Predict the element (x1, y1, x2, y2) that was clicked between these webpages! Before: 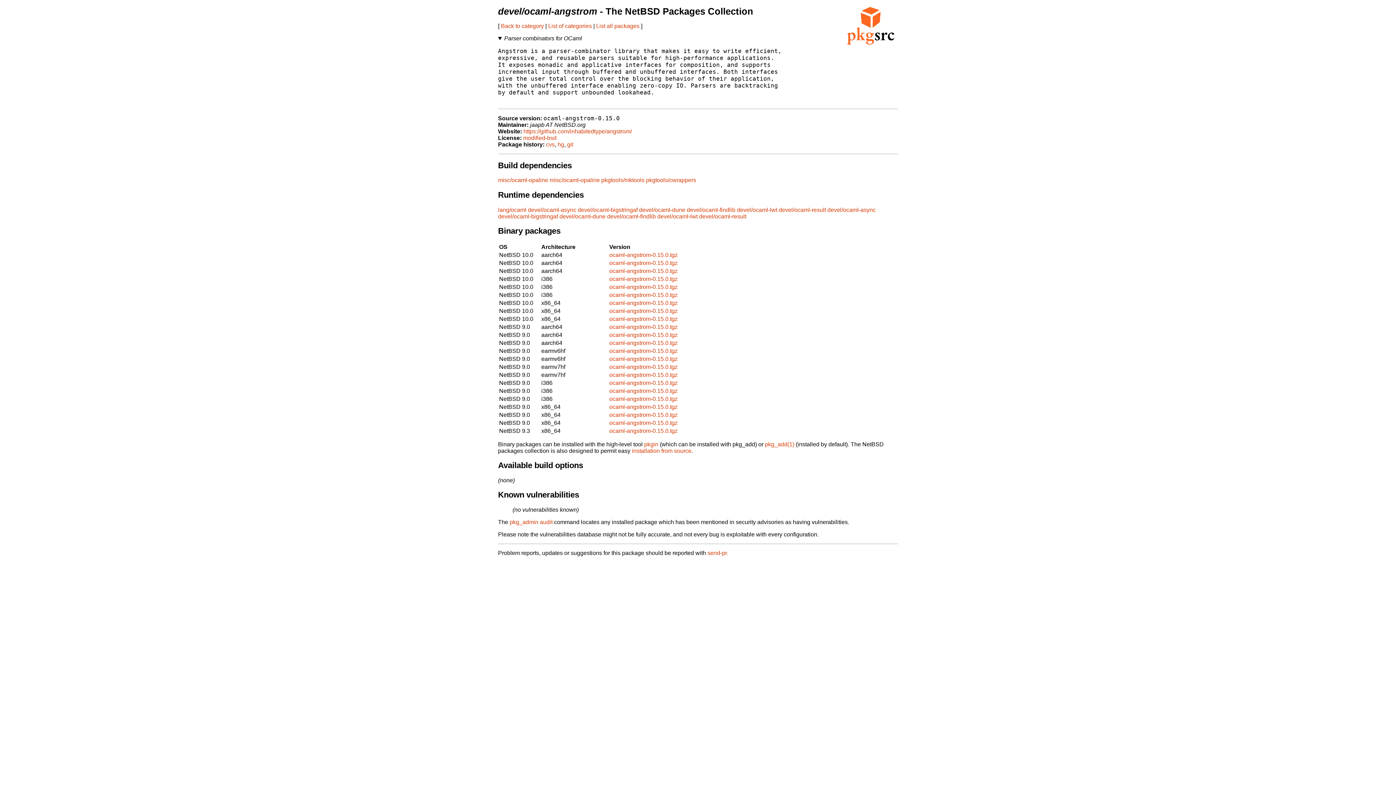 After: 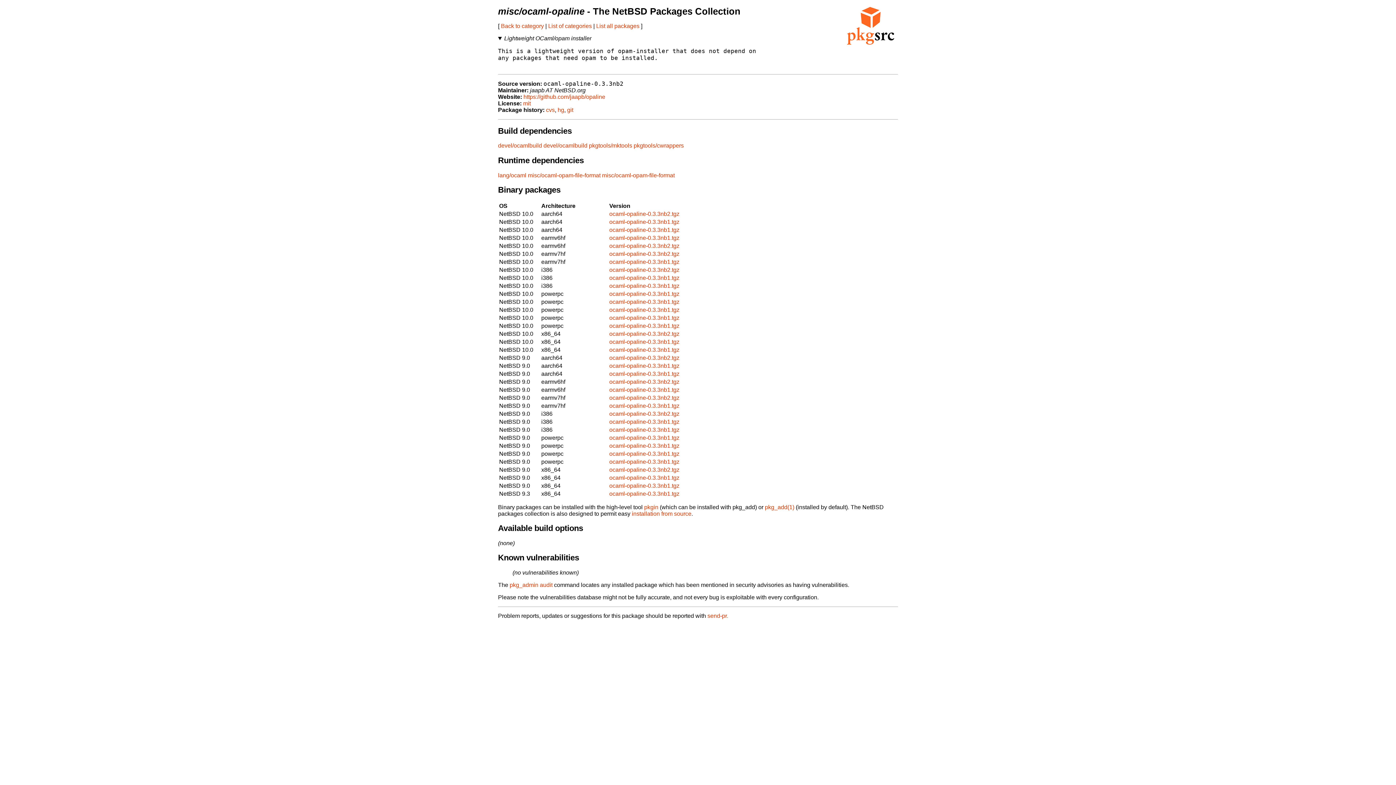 Action: bbox: (498, 177, 548, 183) label: misc/ocaml-opaline